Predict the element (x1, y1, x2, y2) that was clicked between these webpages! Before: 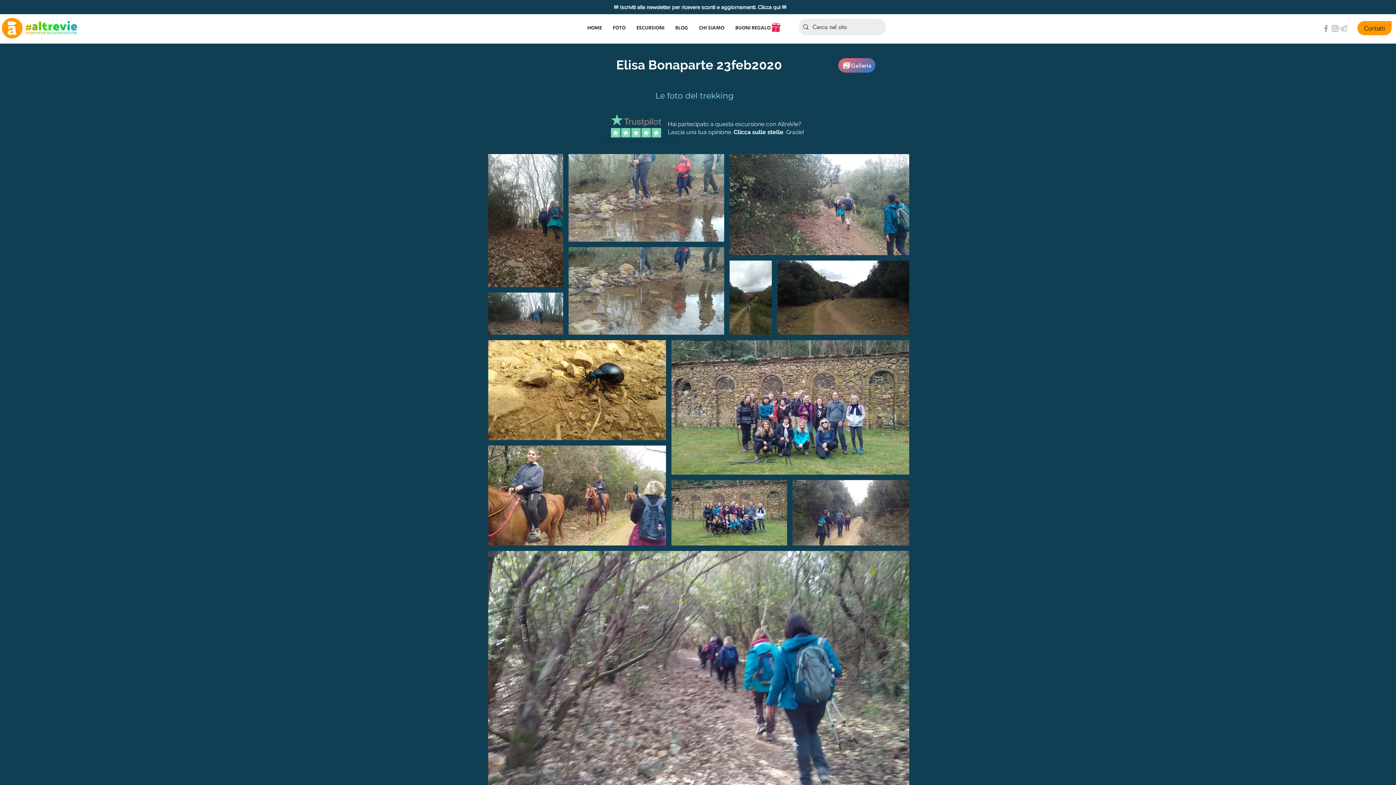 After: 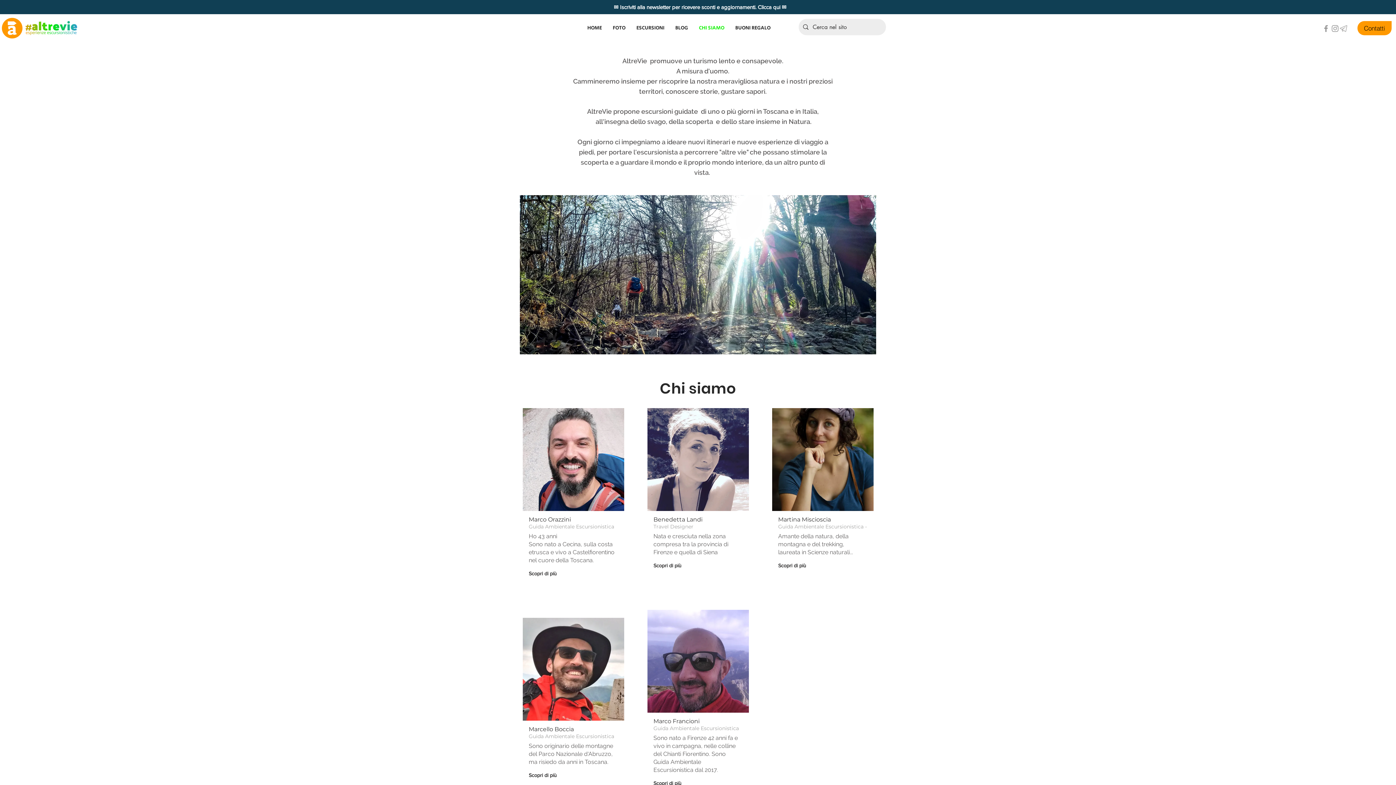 Action: bbox: (693, 23, 730, 32) label: CHI SIAMO